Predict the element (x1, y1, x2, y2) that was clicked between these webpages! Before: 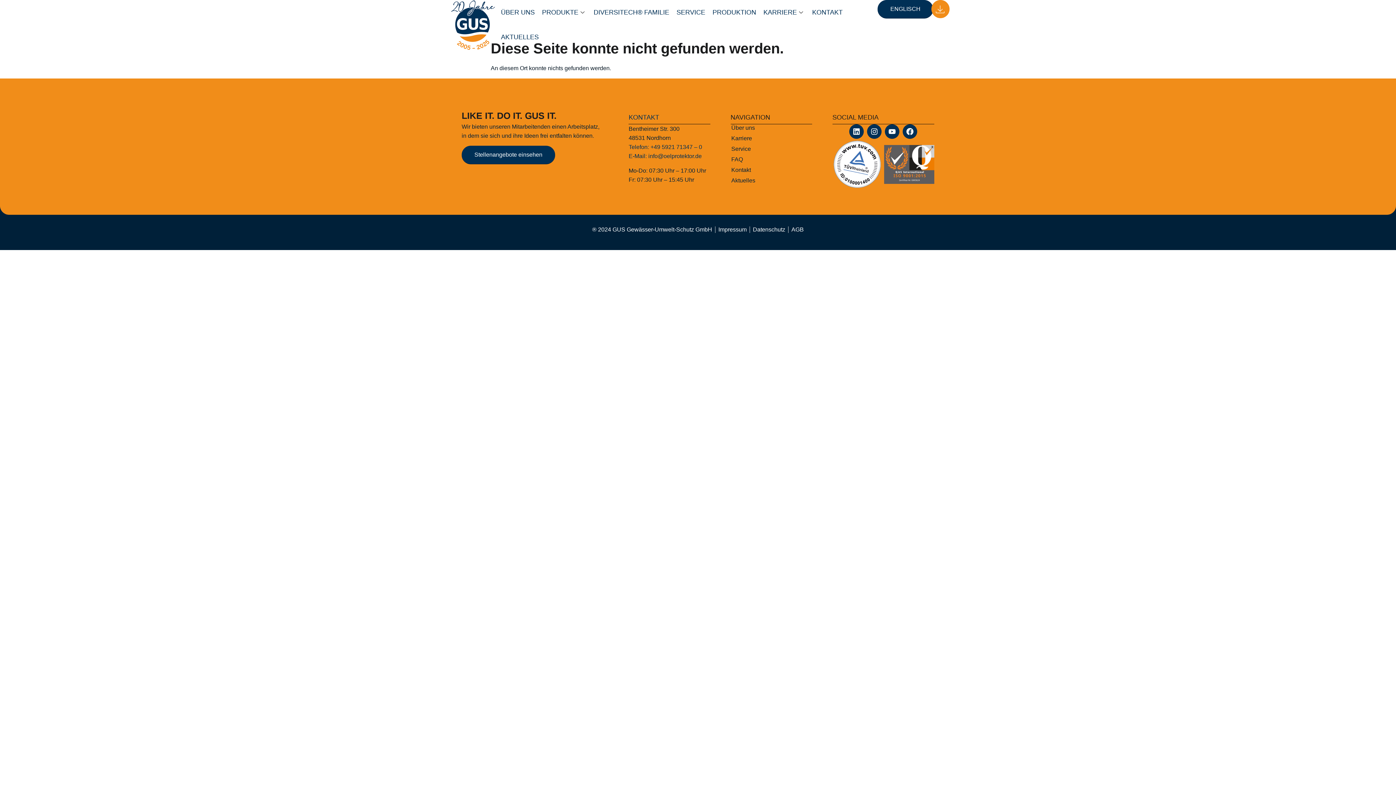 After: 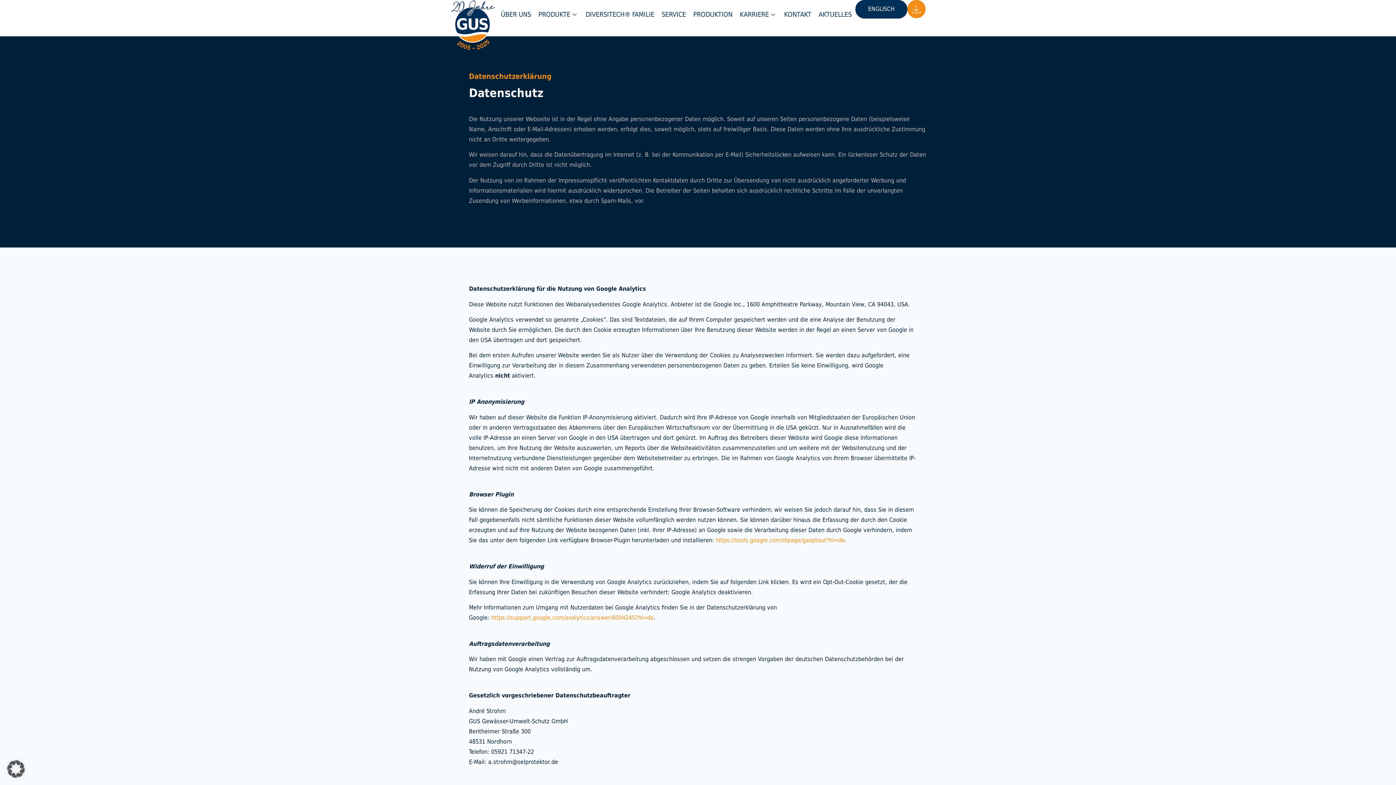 Action: label: Datenschutz bbox: (753, 224, 785, 234)